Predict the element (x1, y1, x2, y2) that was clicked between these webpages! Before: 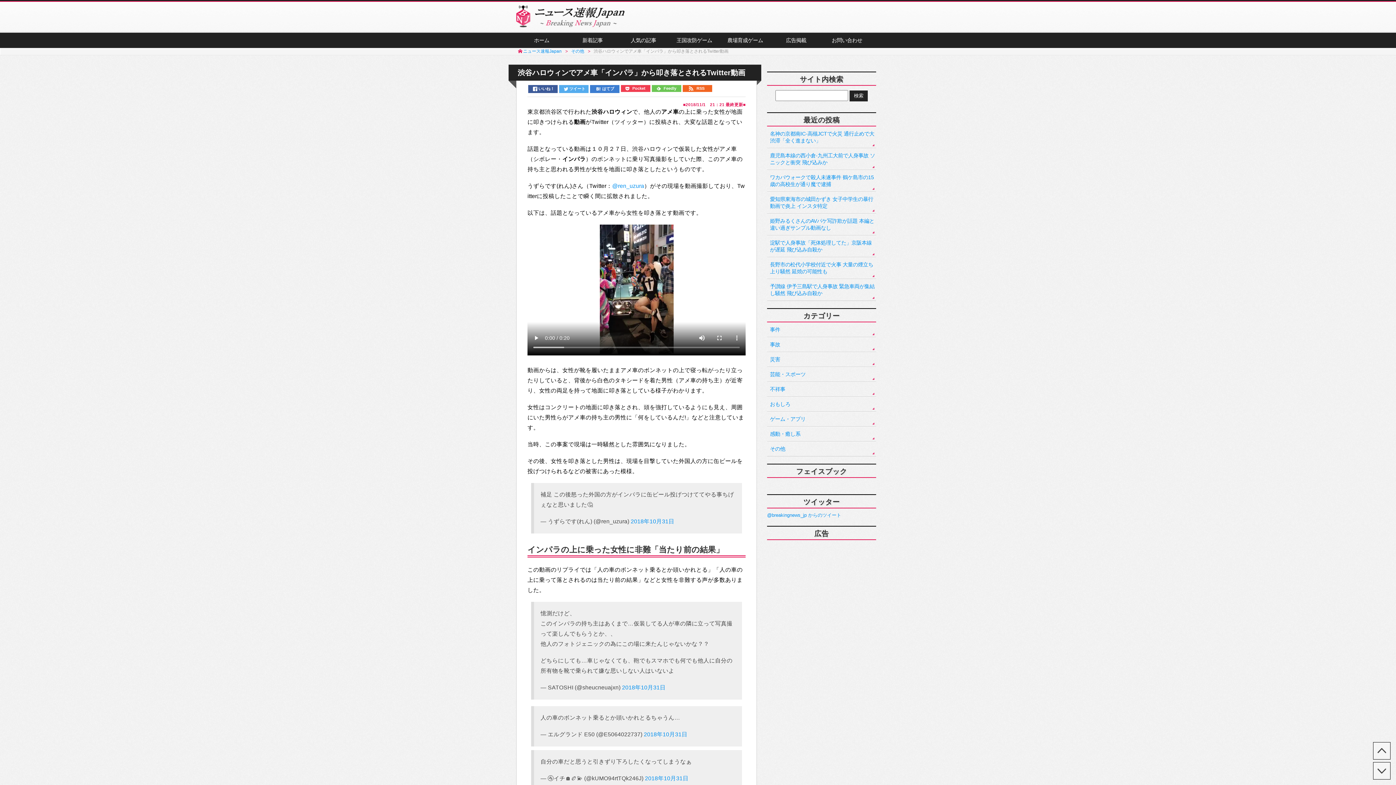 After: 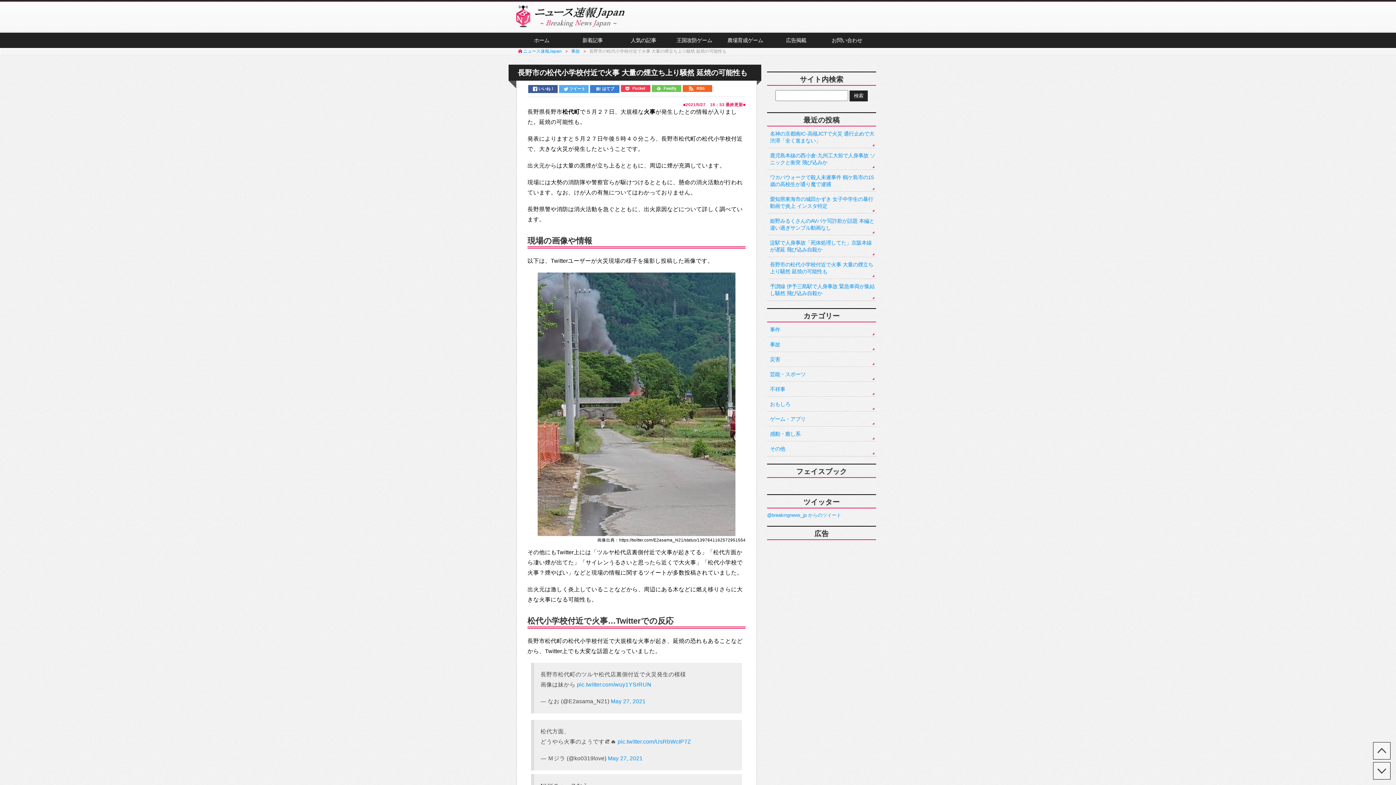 Action: label: 長野市の松代小学校付近で火事 大量の煙立ち上り騒然 延焼の可能性も bbox: (767, 257, 876, 278)